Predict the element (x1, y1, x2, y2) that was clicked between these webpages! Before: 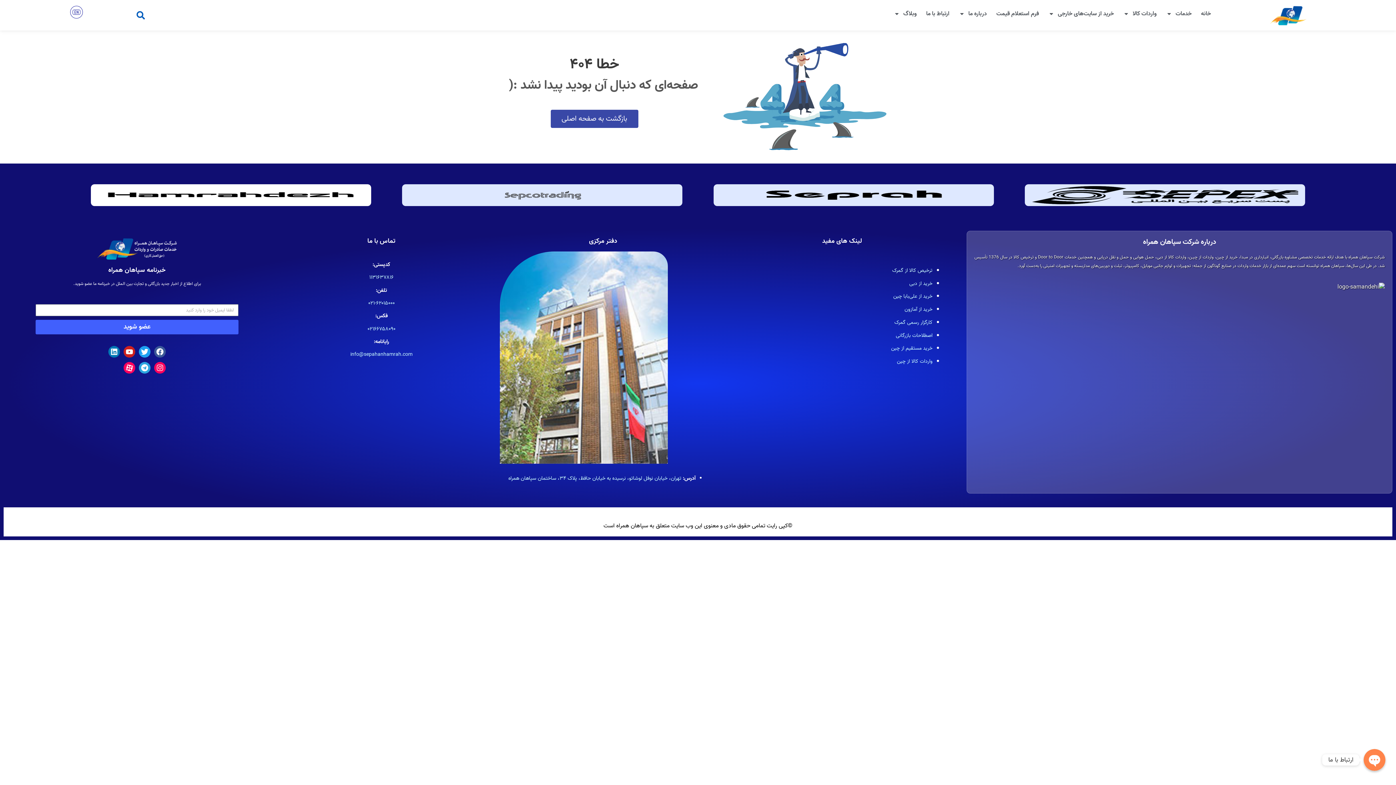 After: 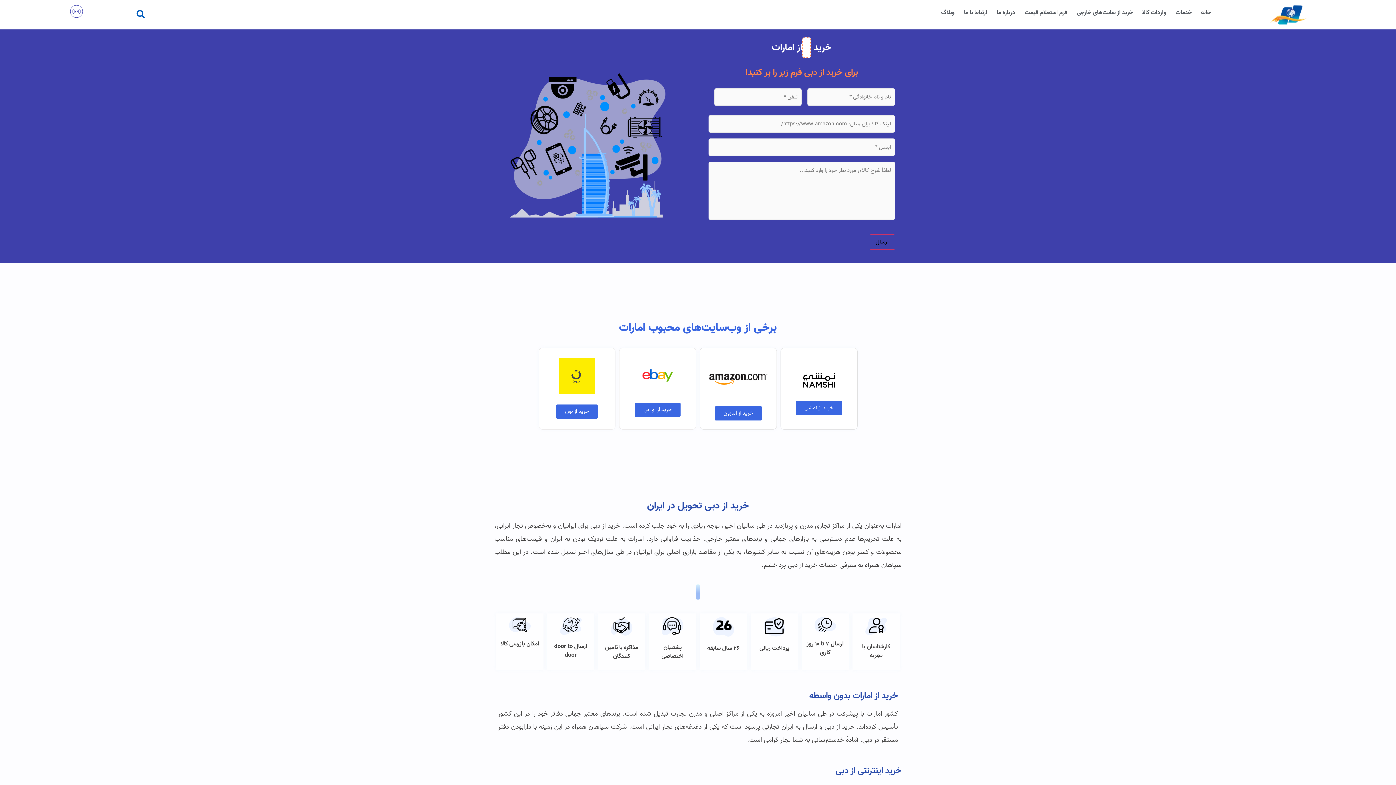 Action: bbox: (909, 278, 932, 288) label: خرید از دبی